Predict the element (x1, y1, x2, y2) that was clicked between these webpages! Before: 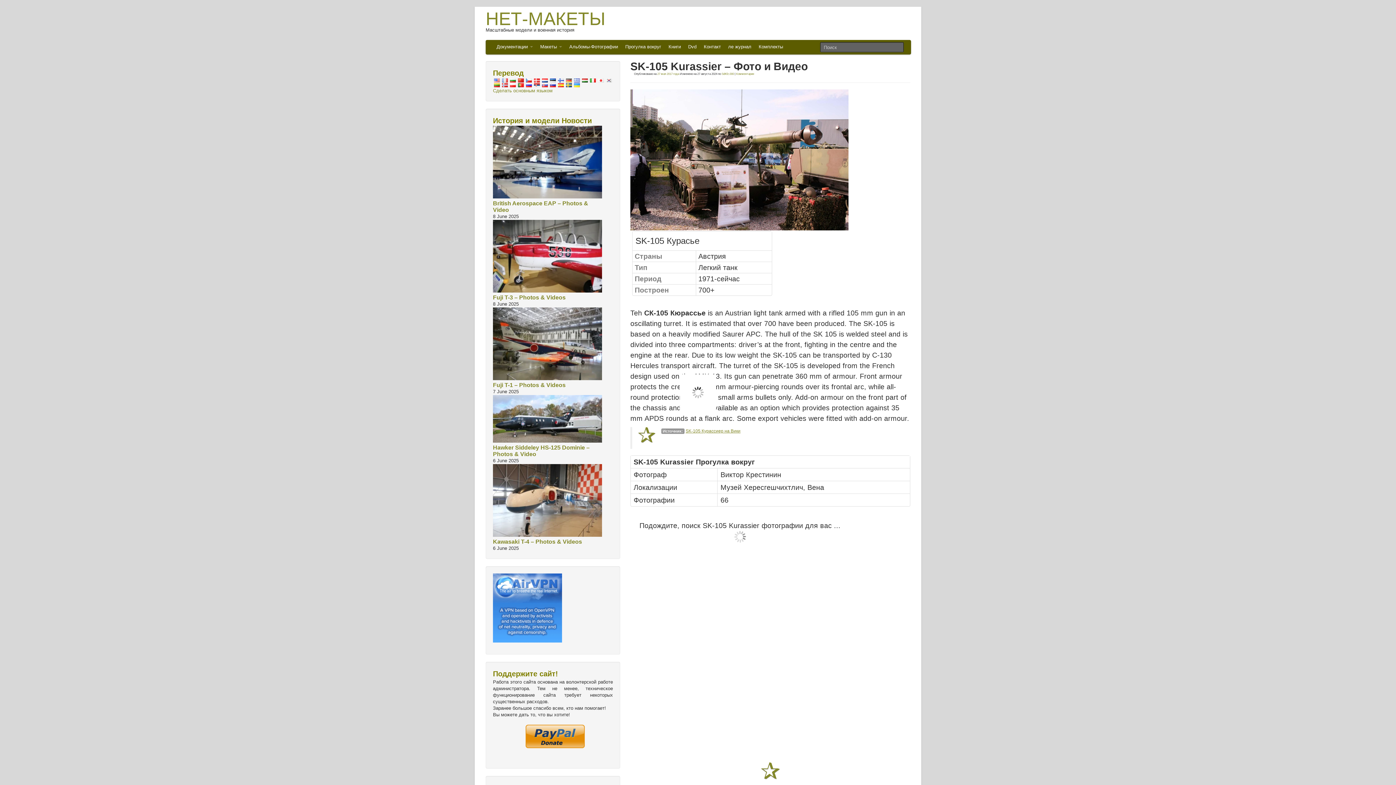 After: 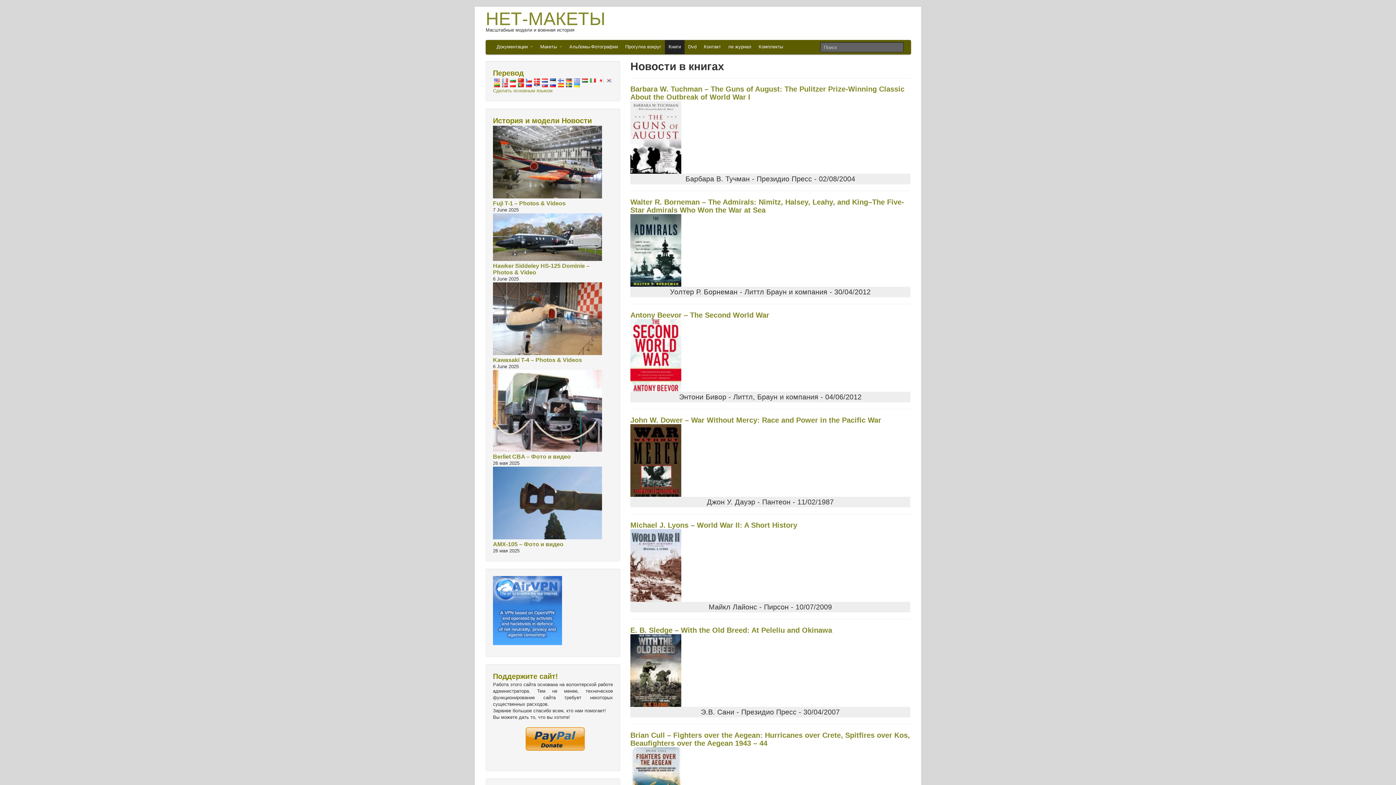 Action: label: Книги bbox: (665, 40, 684, 54)